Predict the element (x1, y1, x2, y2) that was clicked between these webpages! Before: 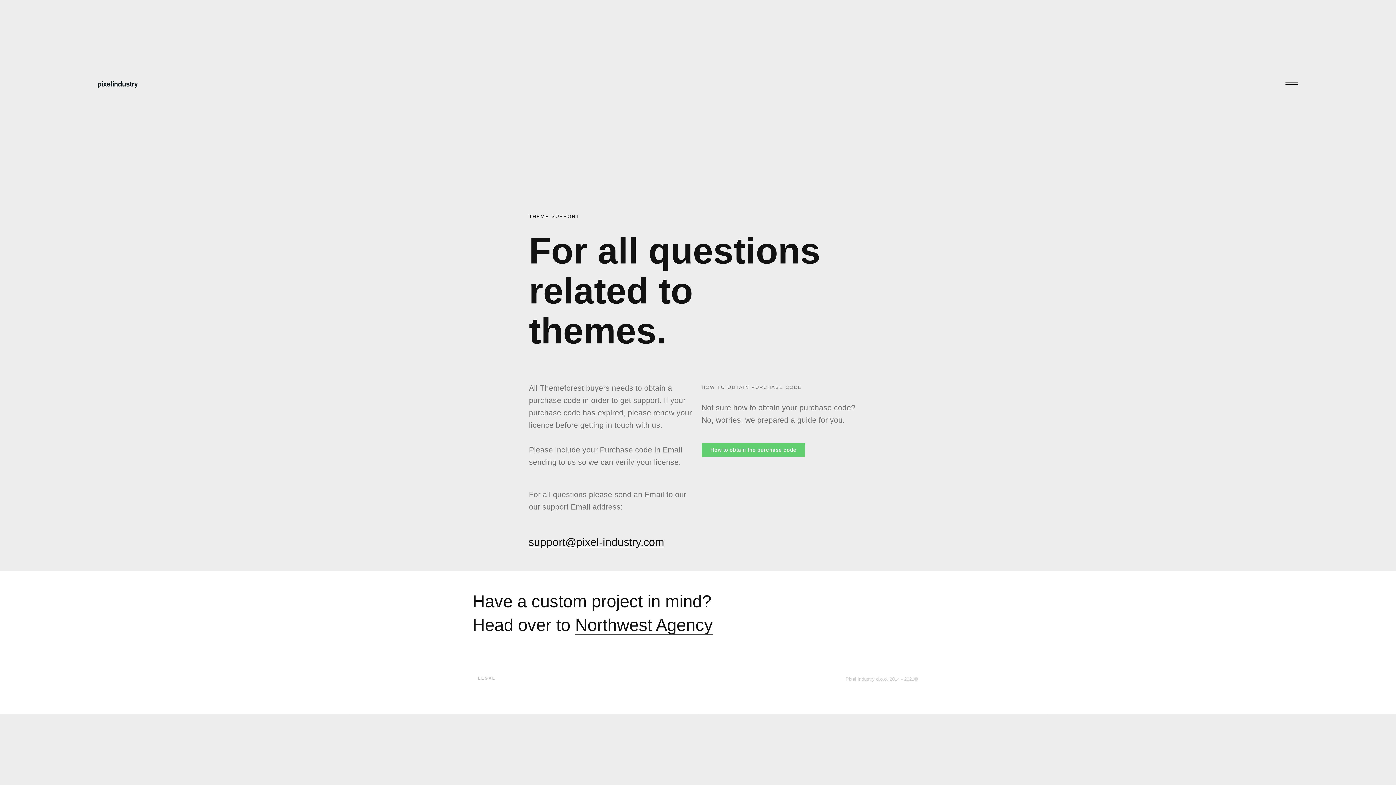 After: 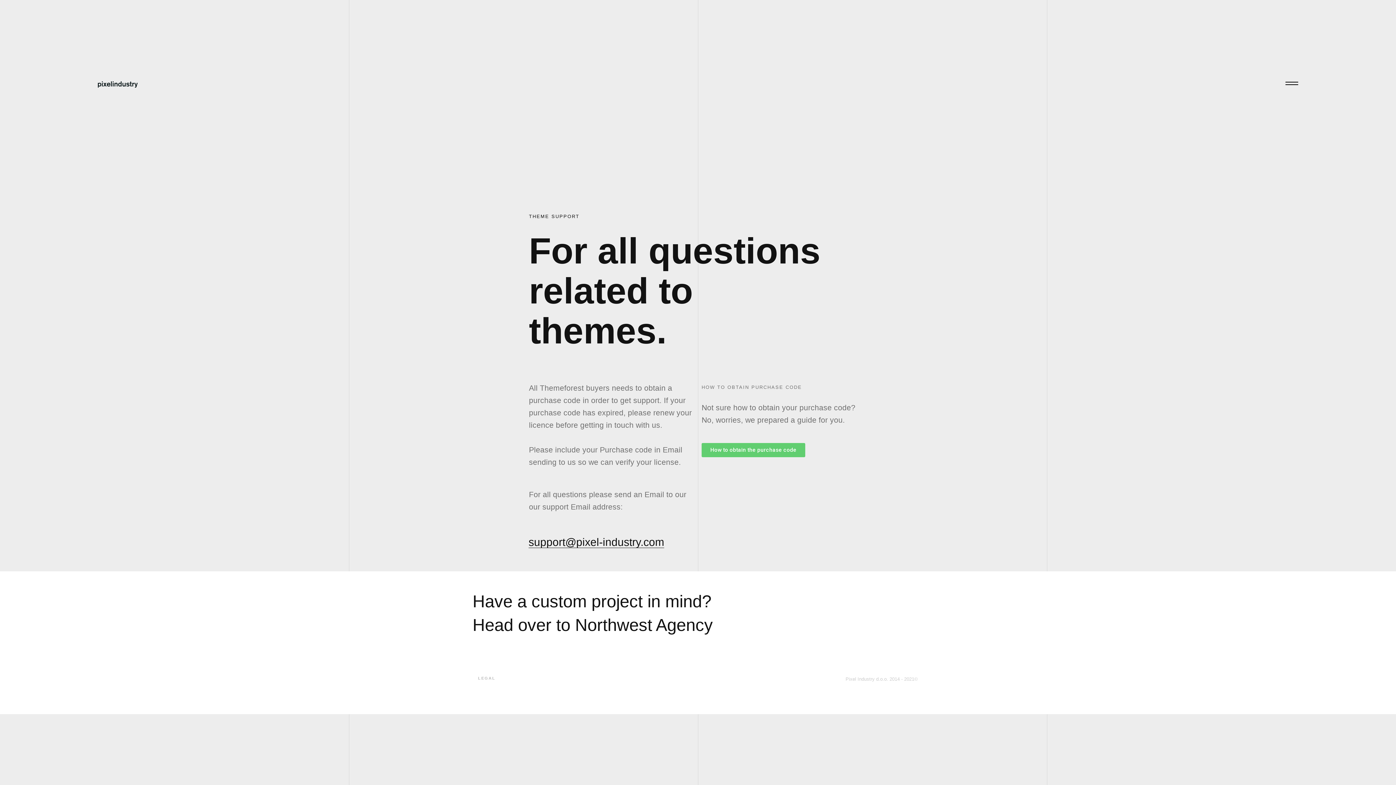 Action: label: Northwest Agency bbox: (575, 615, 713, 634)